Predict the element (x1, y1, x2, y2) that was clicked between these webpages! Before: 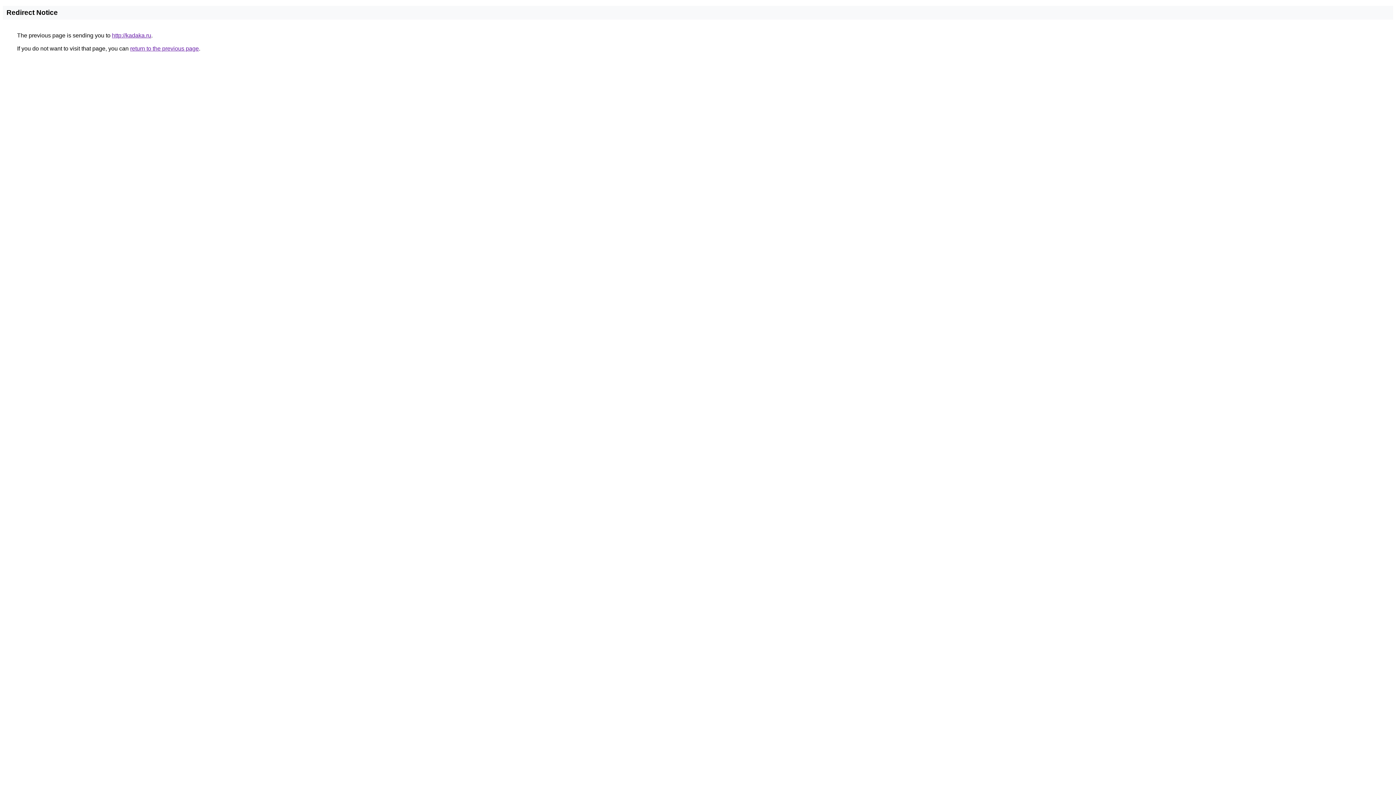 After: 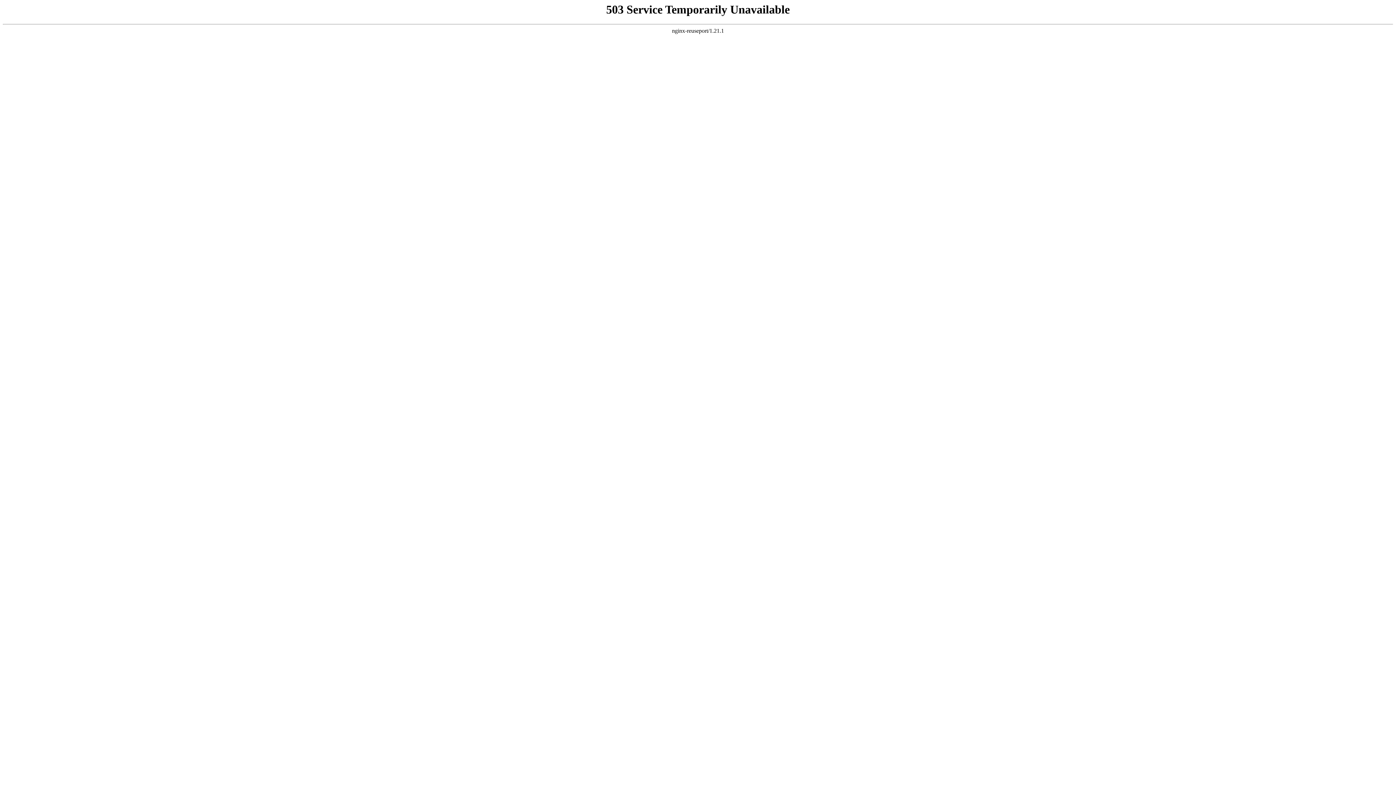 Action: bbox: (112, 32, 151, 38) label: http://kadaka.ru